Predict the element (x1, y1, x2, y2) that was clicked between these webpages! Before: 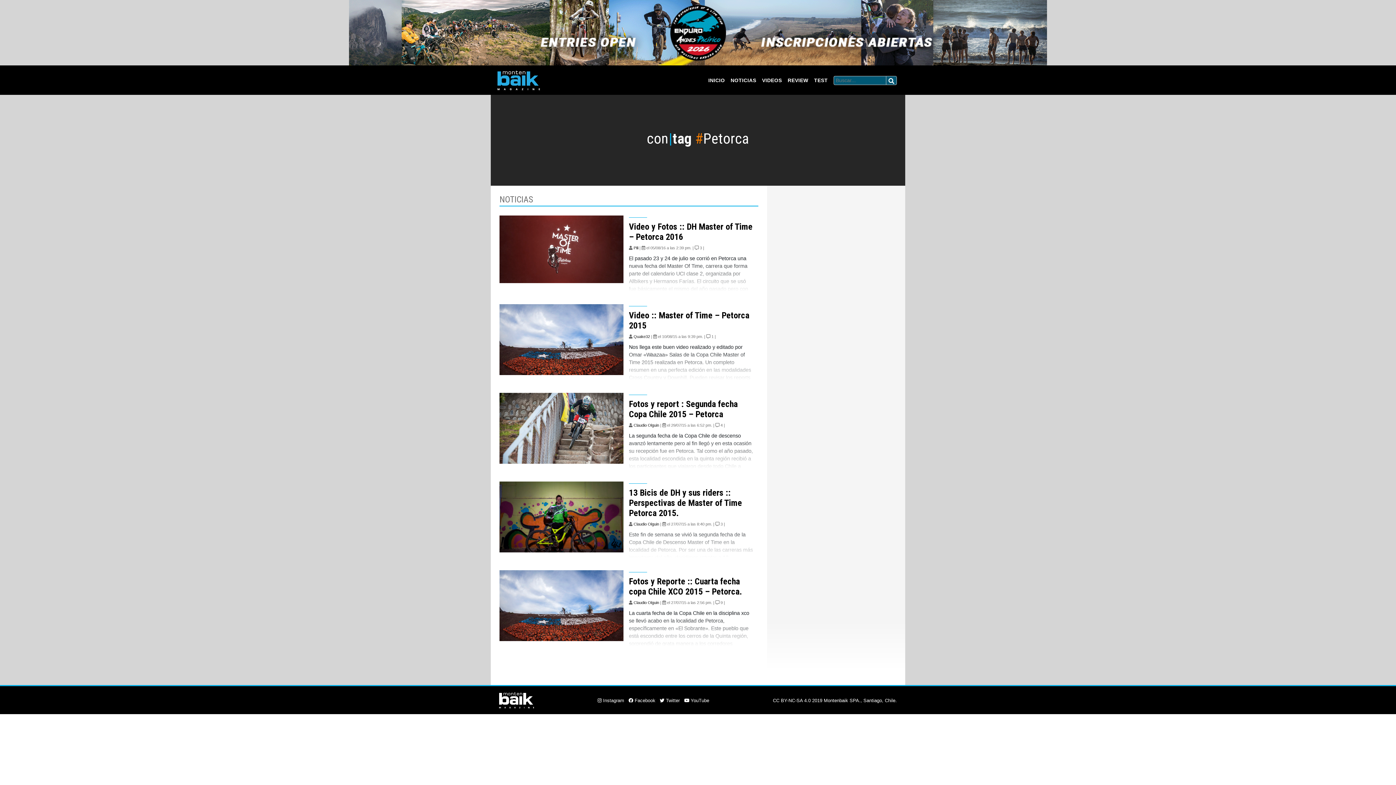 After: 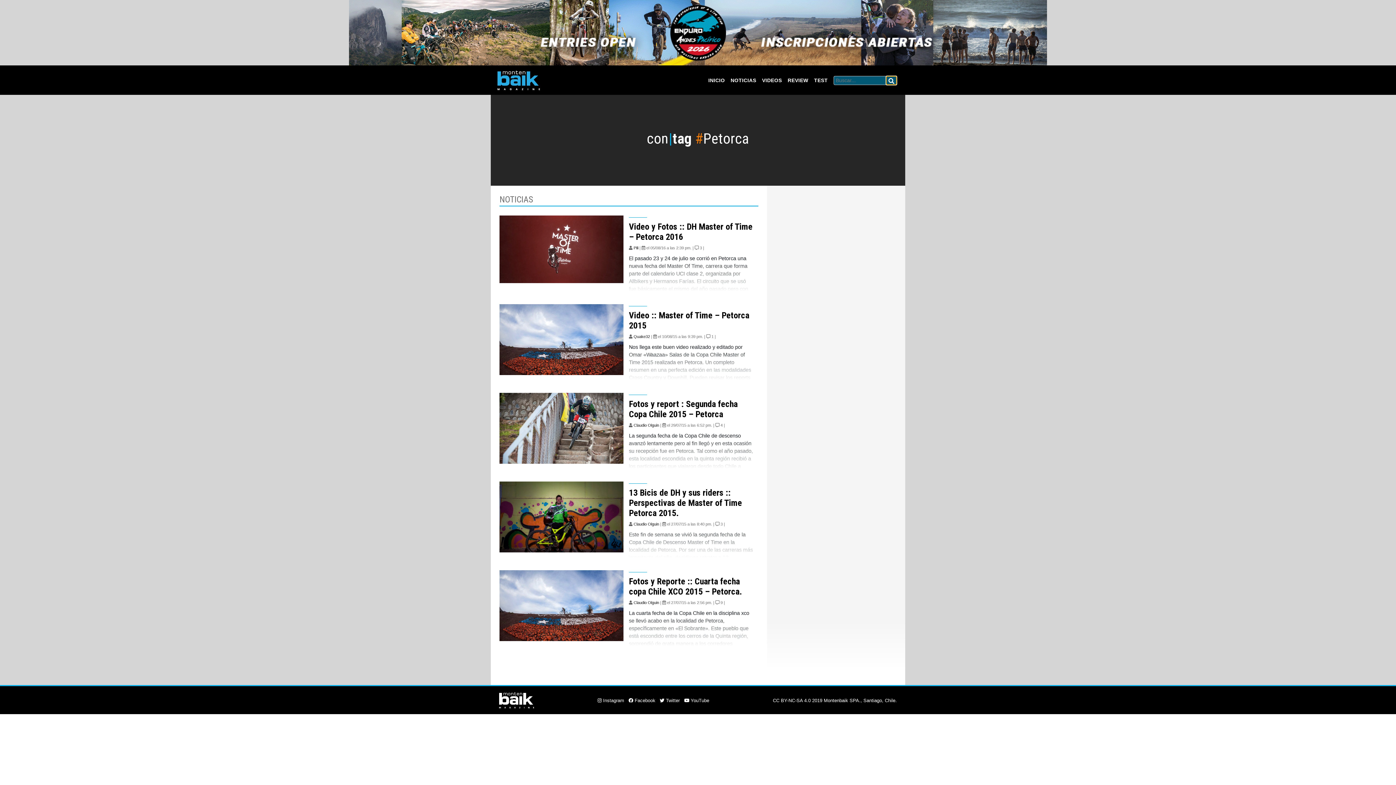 Action: bbox: (886, 75, 897, 84)